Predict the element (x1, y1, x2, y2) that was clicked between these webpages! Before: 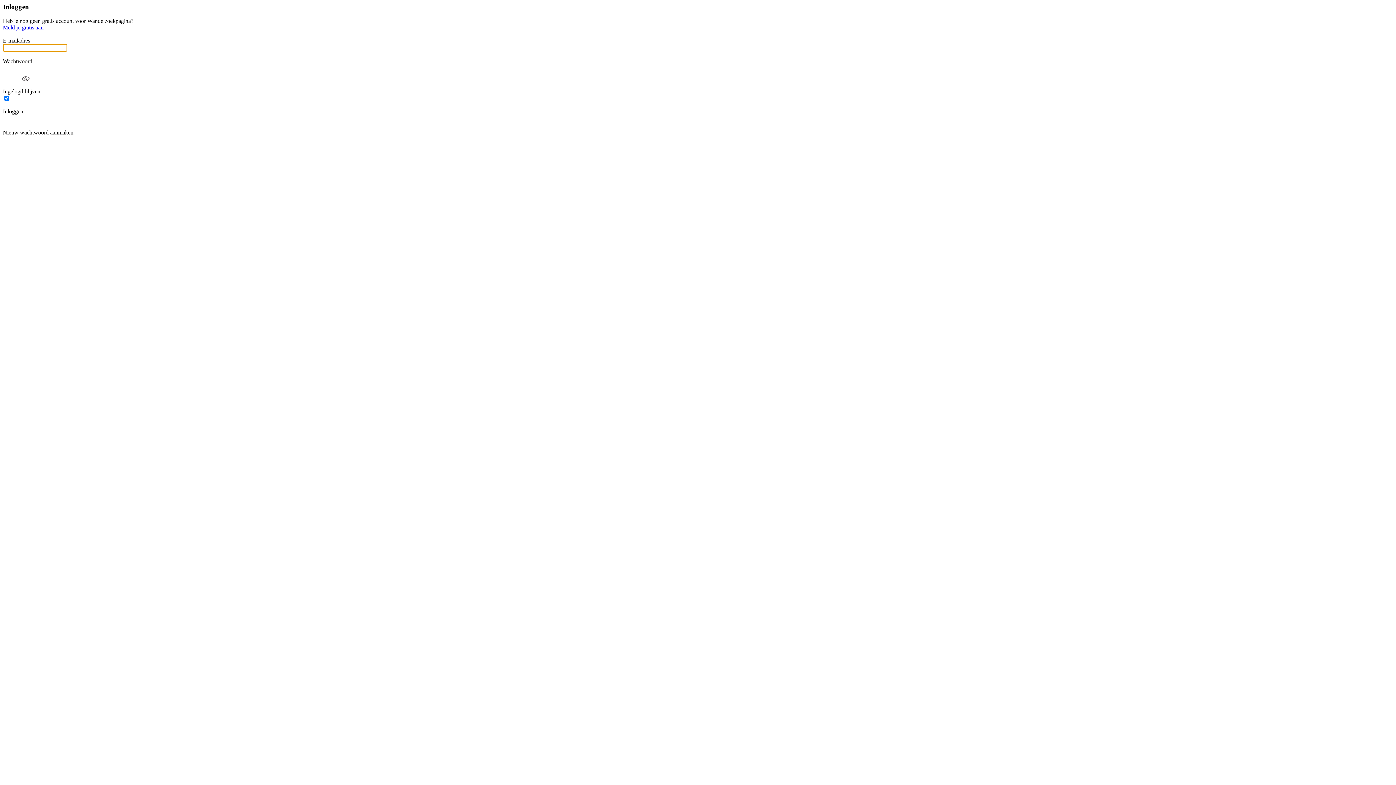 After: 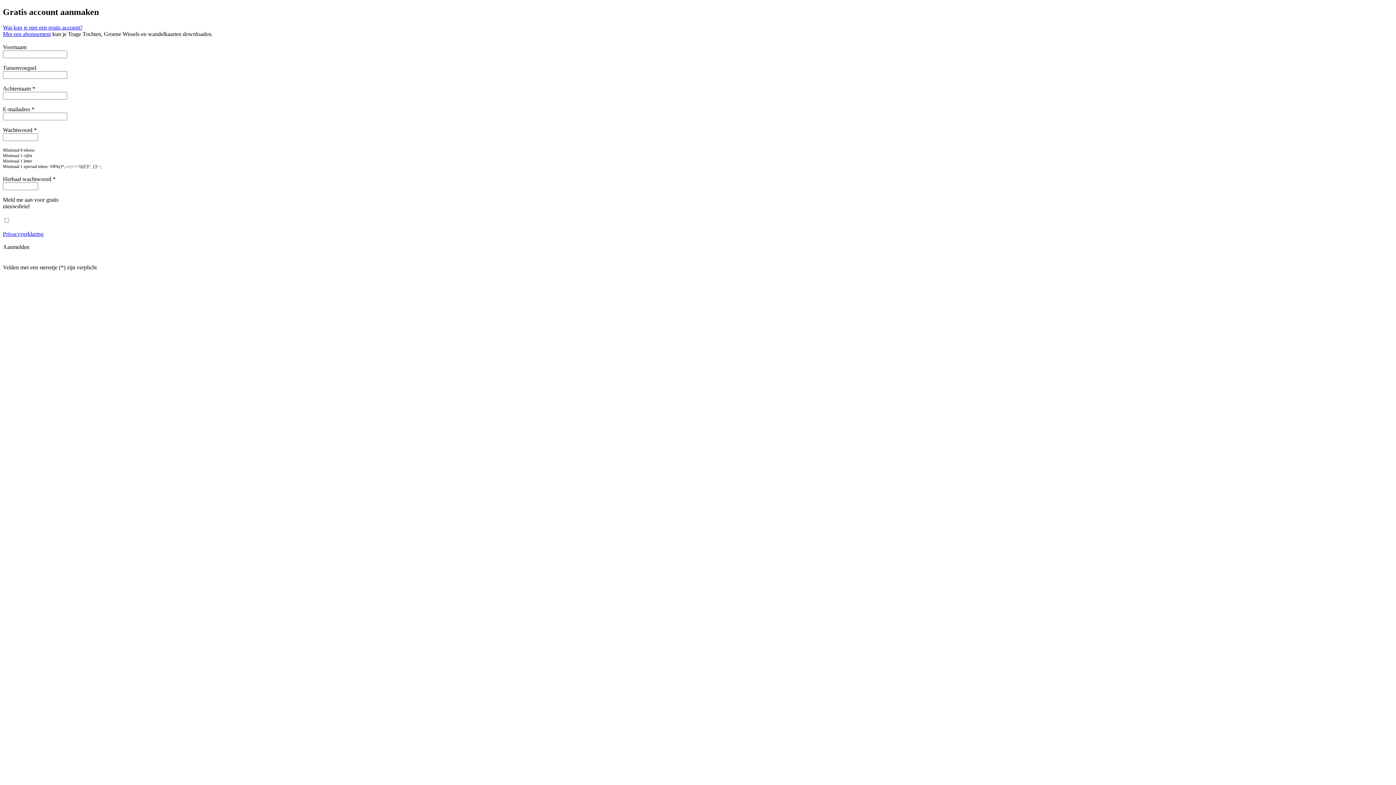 Action: bbox: (2, 24, 43, 30) label: Meld je gratis aan